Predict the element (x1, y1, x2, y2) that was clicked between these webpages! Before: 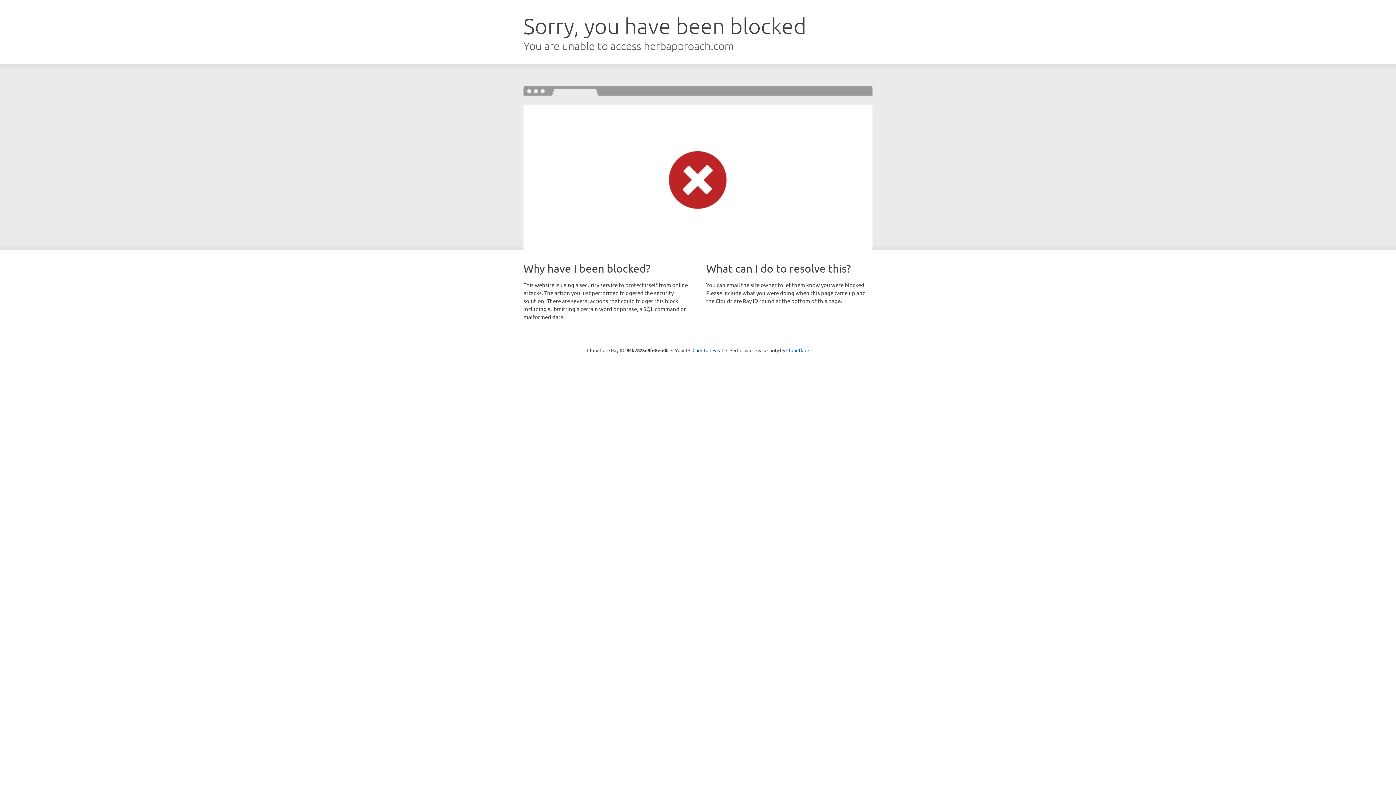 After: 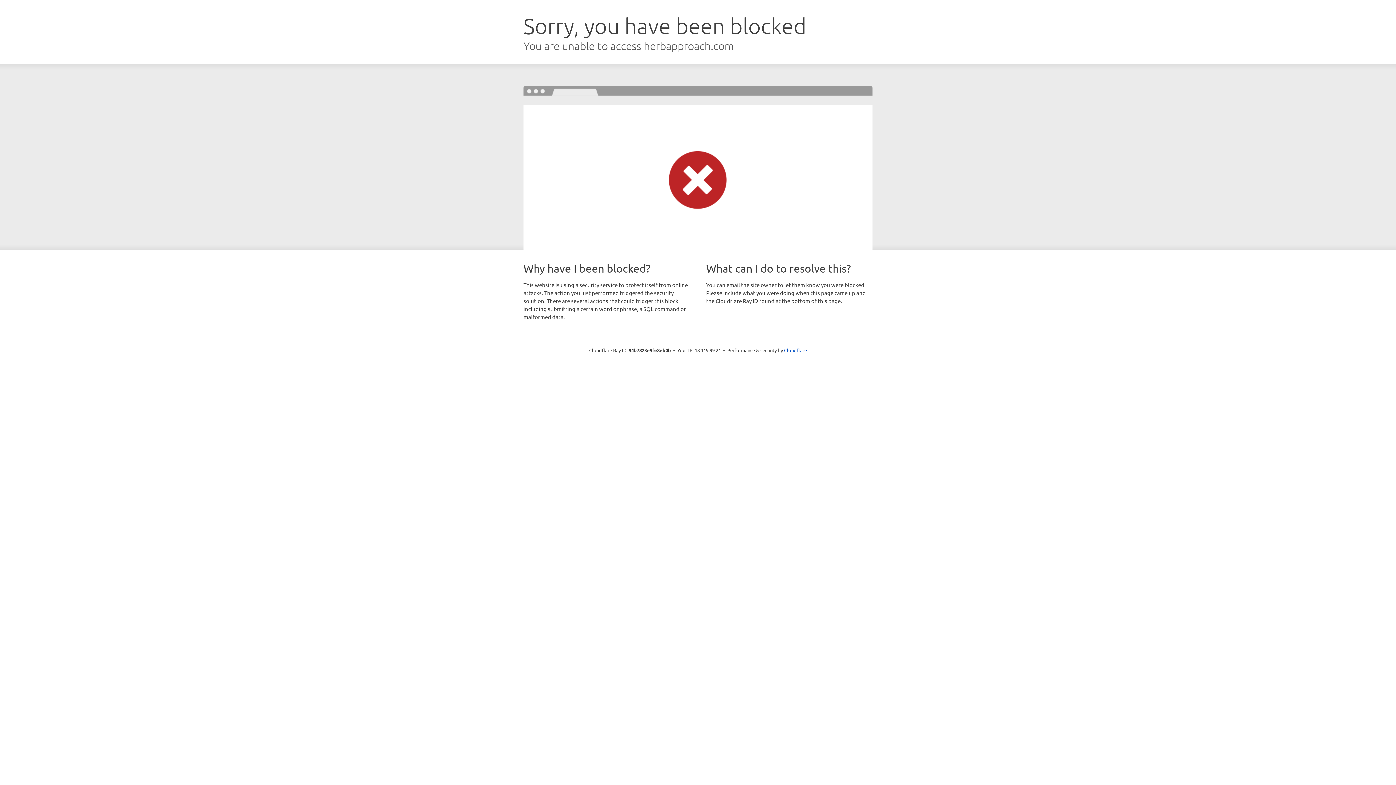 Action: bbox: (692, 346, 723, 353) label: Click to reveal